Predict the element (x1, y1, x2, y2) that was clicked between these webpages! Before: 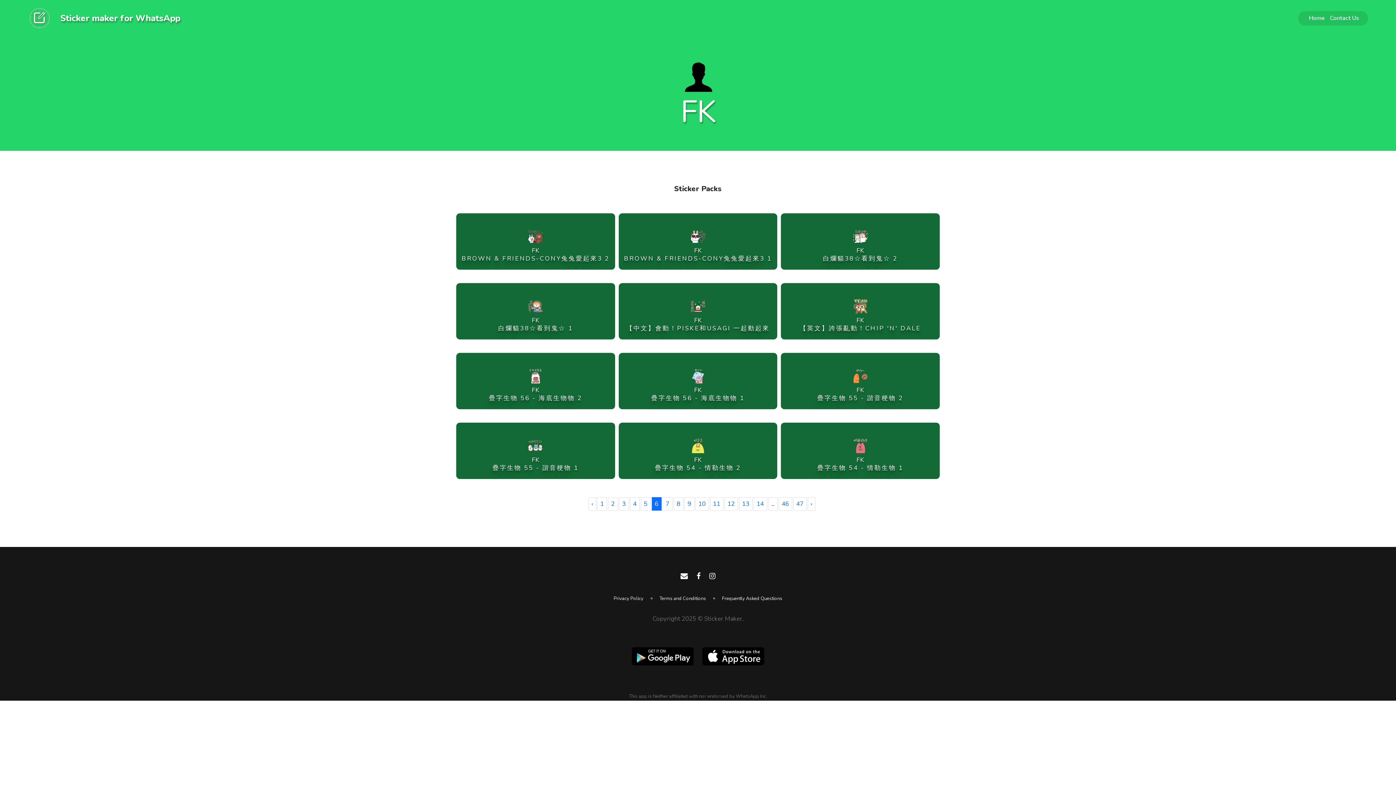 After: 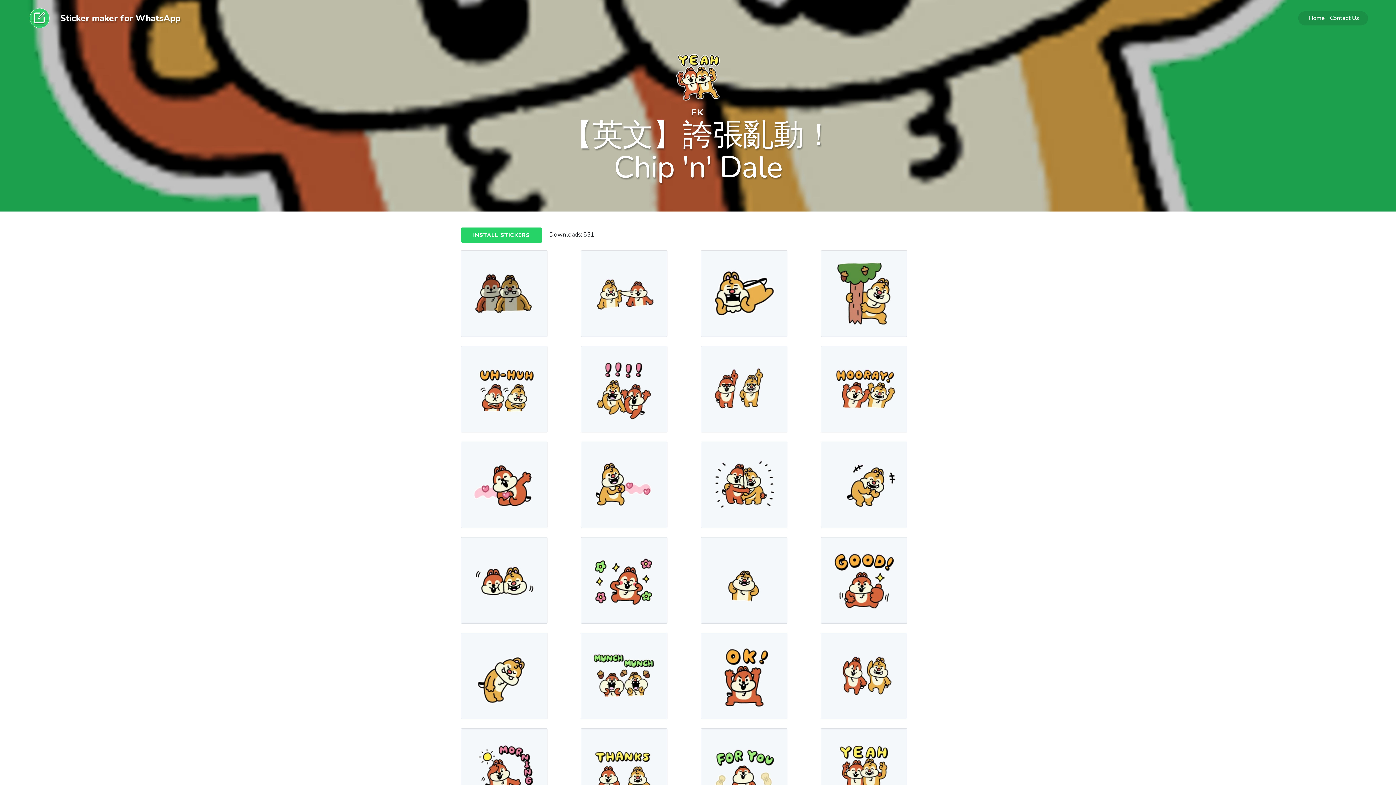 Action: label: FK
【英文】誇張亂動！CHIP 'N' DALE bbox: (781, 283, 939, 337)